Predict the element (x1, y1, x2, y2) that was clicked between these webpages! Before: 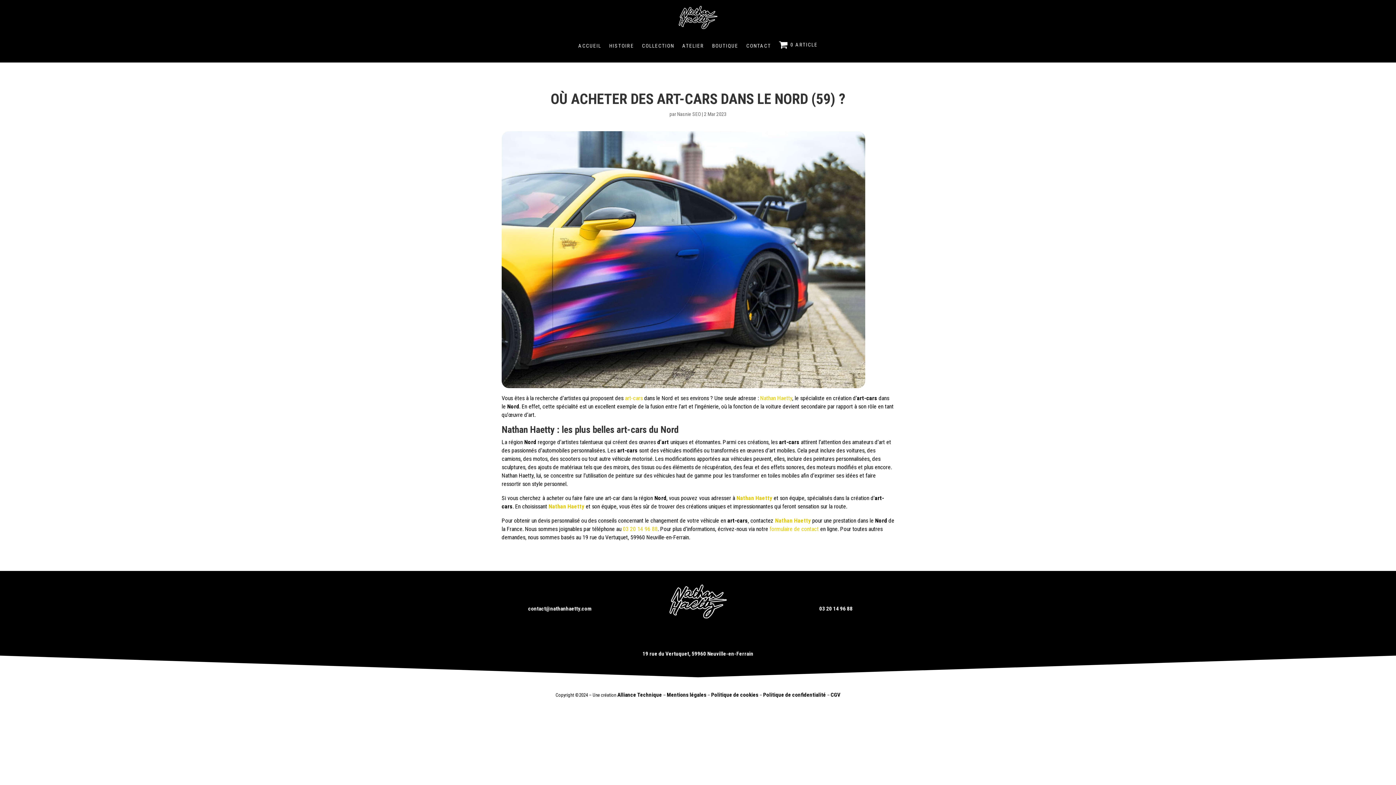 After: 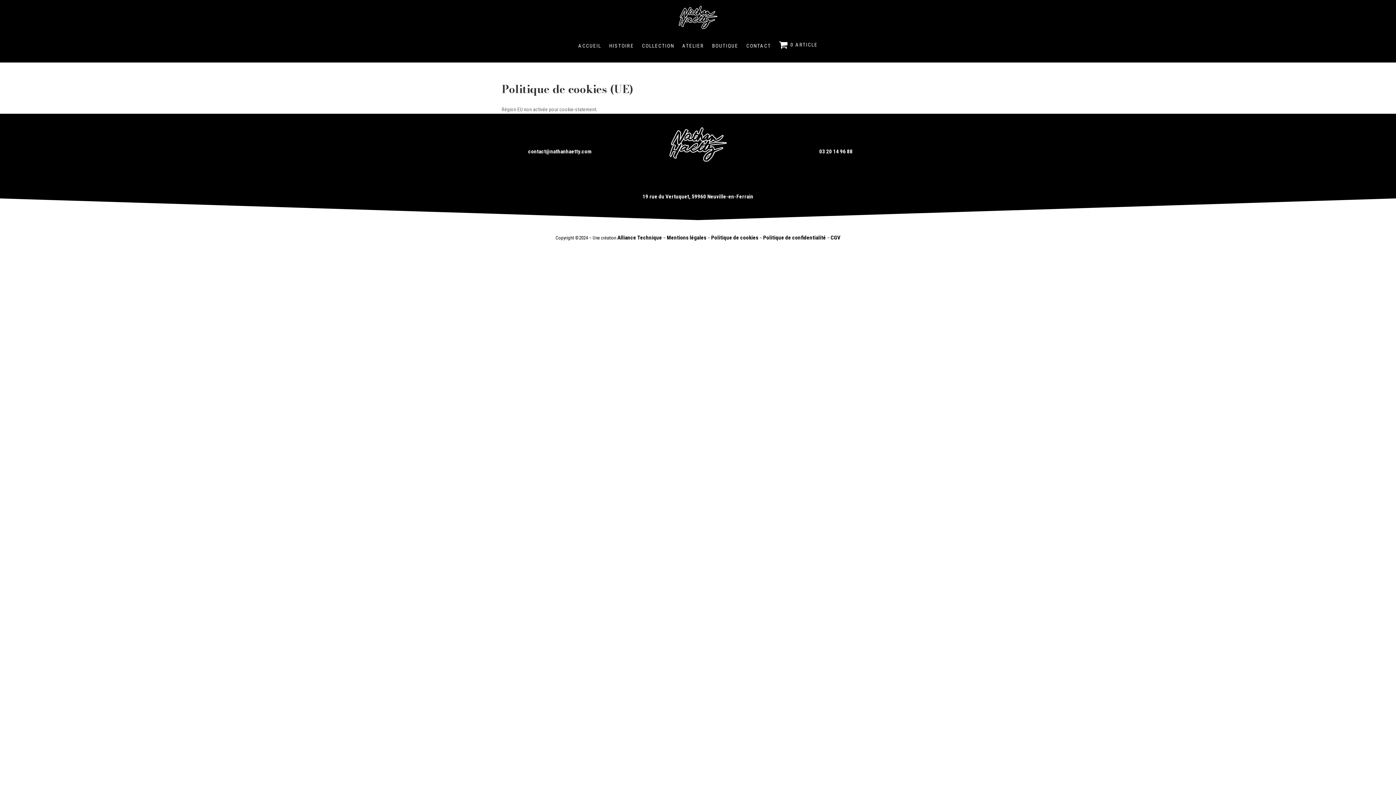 Action: label: Politique de cookies bbox: (711, 692, 758, 698)